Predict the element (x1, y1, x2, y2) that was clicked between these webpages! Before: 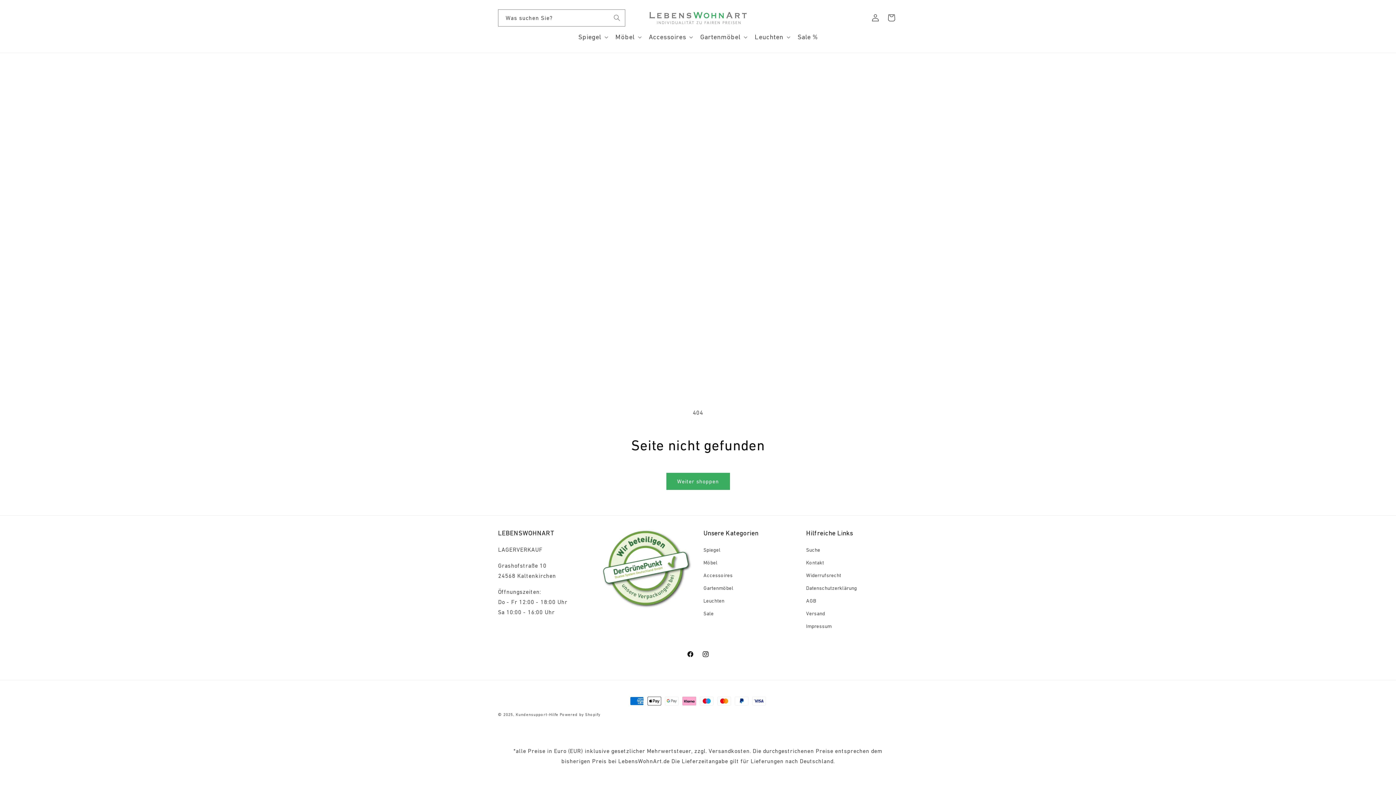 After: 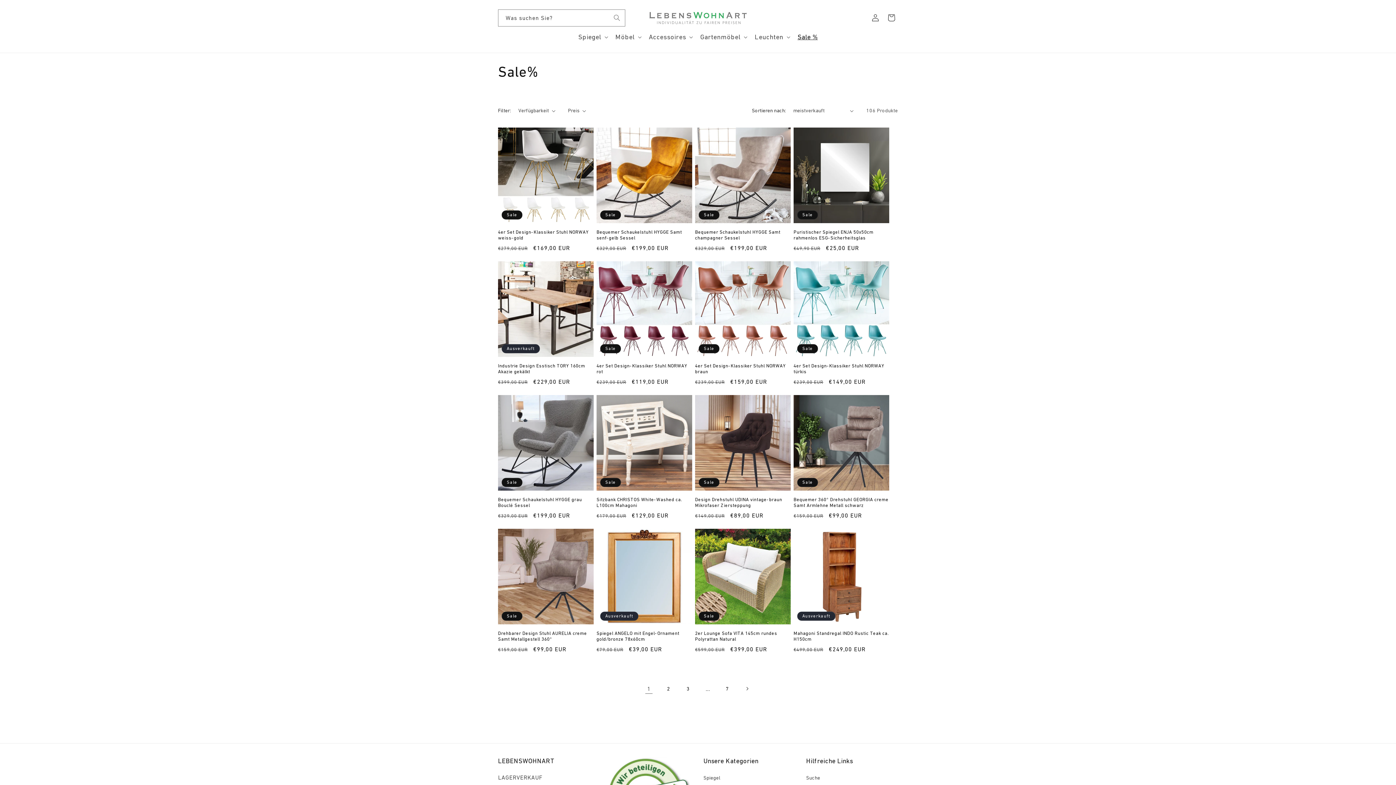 Action: bbox: (793, 28, 822, 45) label: Sale %